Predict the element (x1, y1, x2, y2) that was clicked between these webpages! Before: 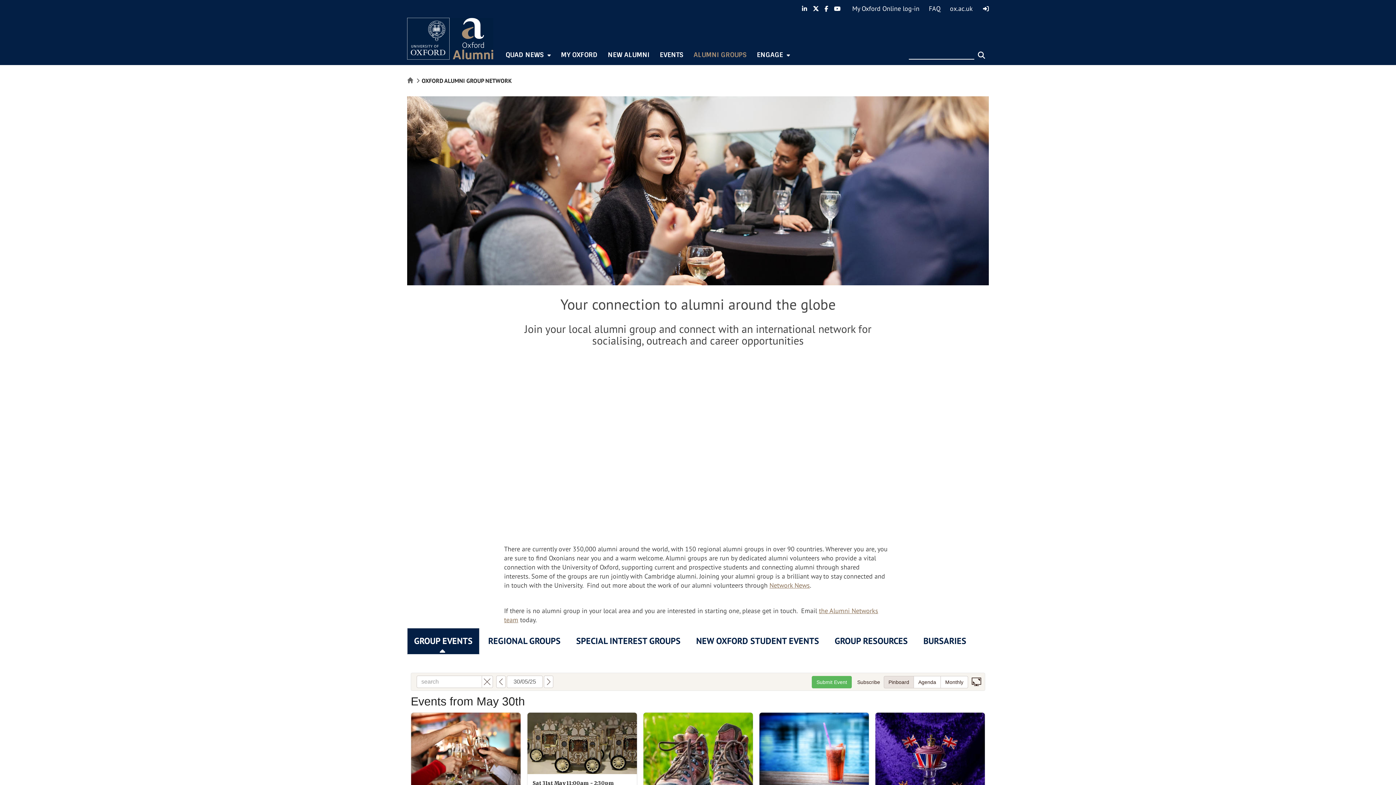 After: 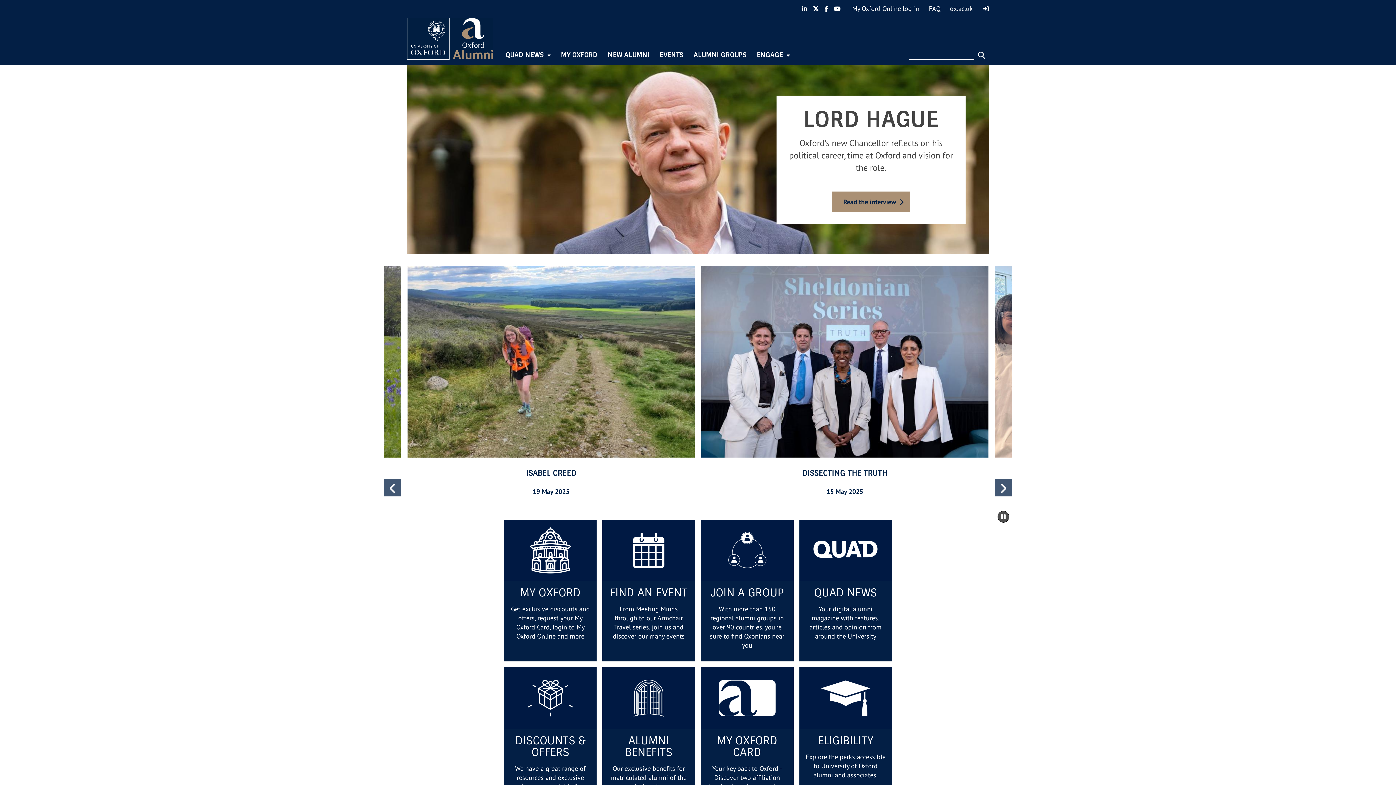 Action: bbox: (407, 17, 493, 59)